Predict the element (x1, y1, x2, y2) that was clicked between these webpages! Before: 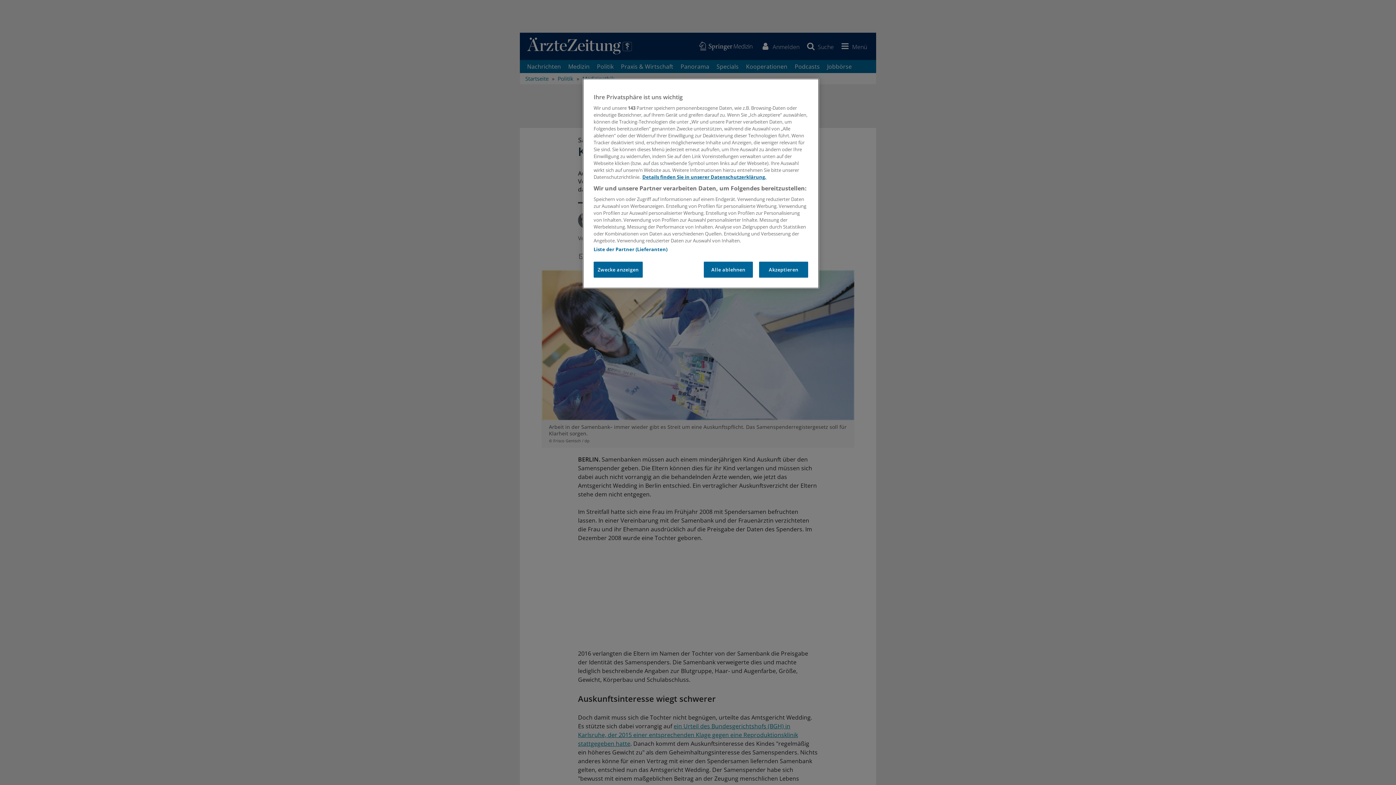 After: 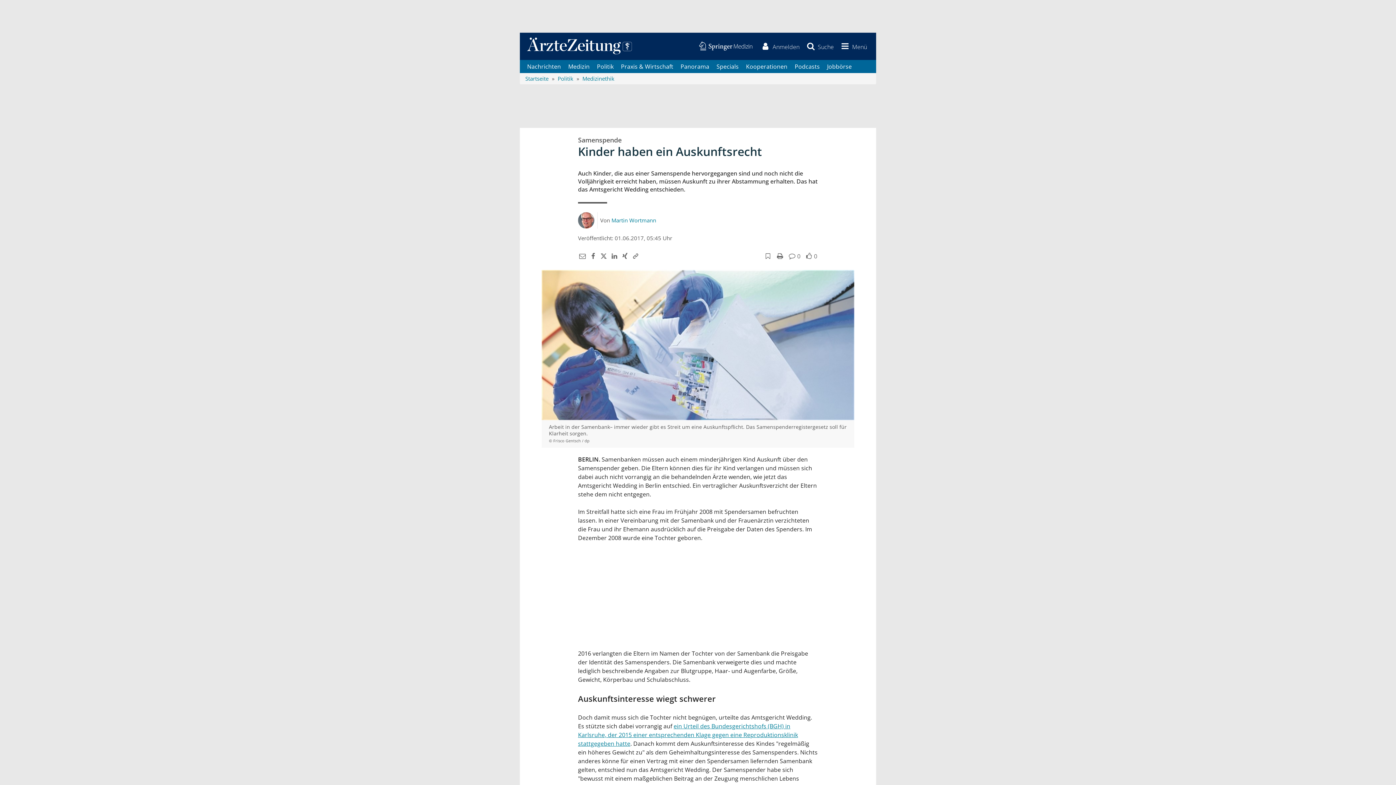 Action: label: Akzeptieren bbox: (759, 261, 808, 277)